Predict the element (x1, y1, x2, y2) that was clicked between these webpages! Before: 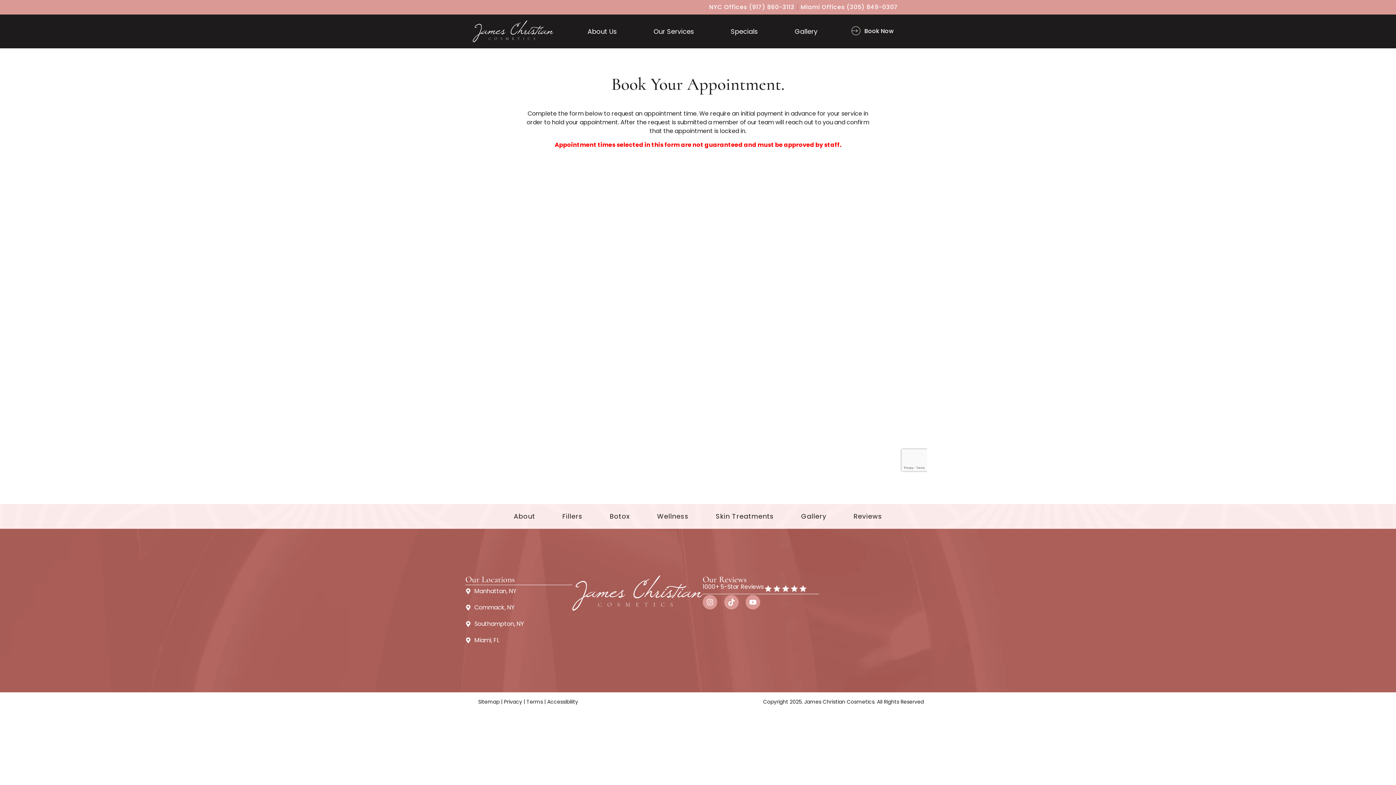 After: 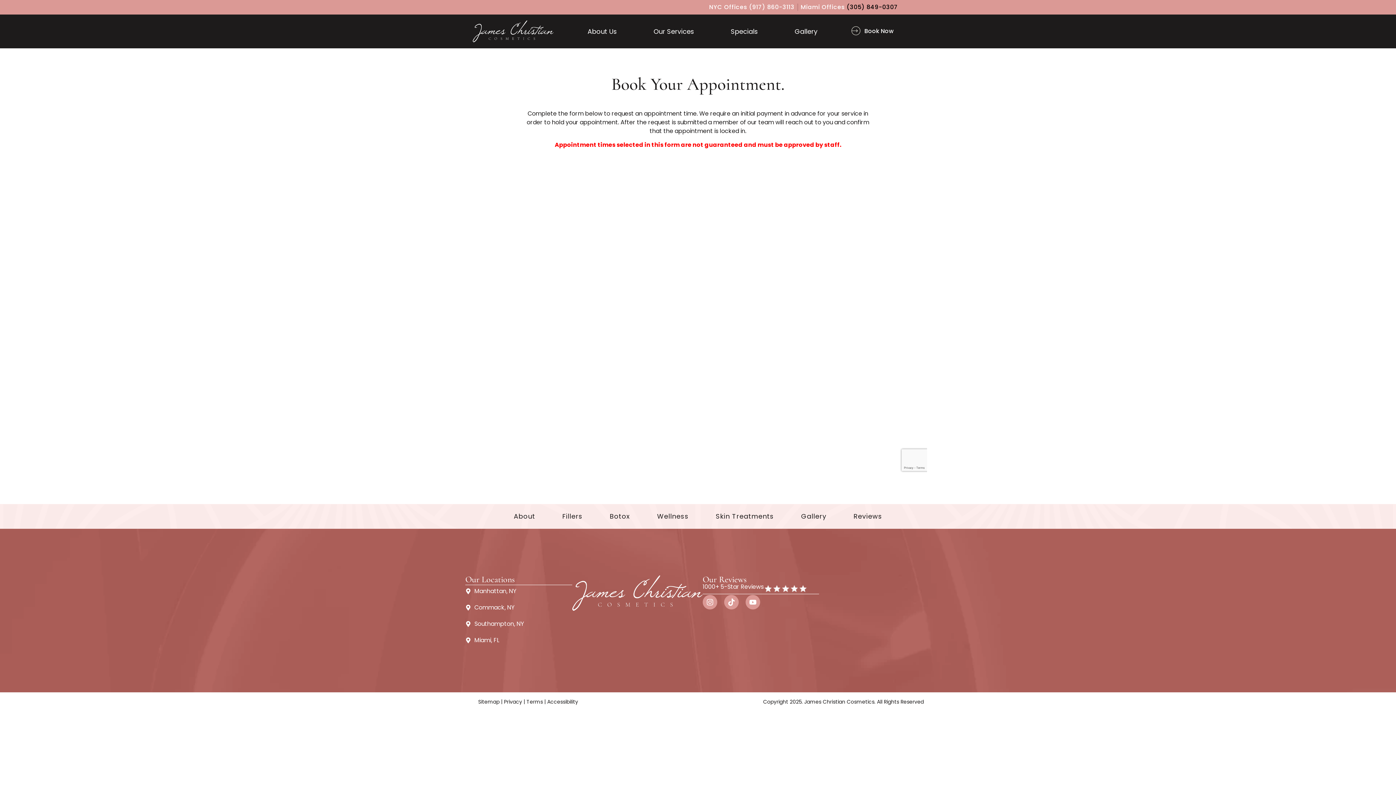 Action: label: Miami Offices (305) 849-0307 bbox: (800, 2, 898, 11)